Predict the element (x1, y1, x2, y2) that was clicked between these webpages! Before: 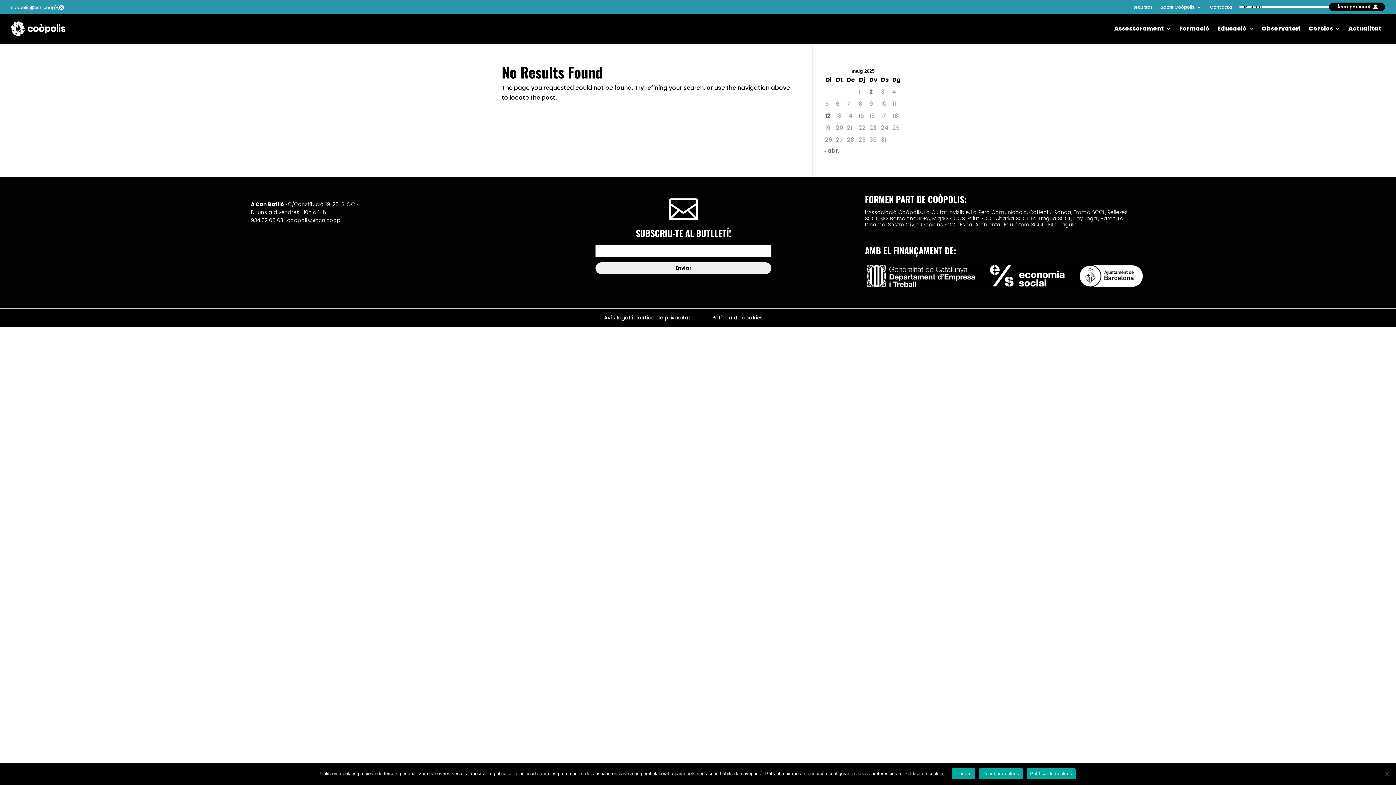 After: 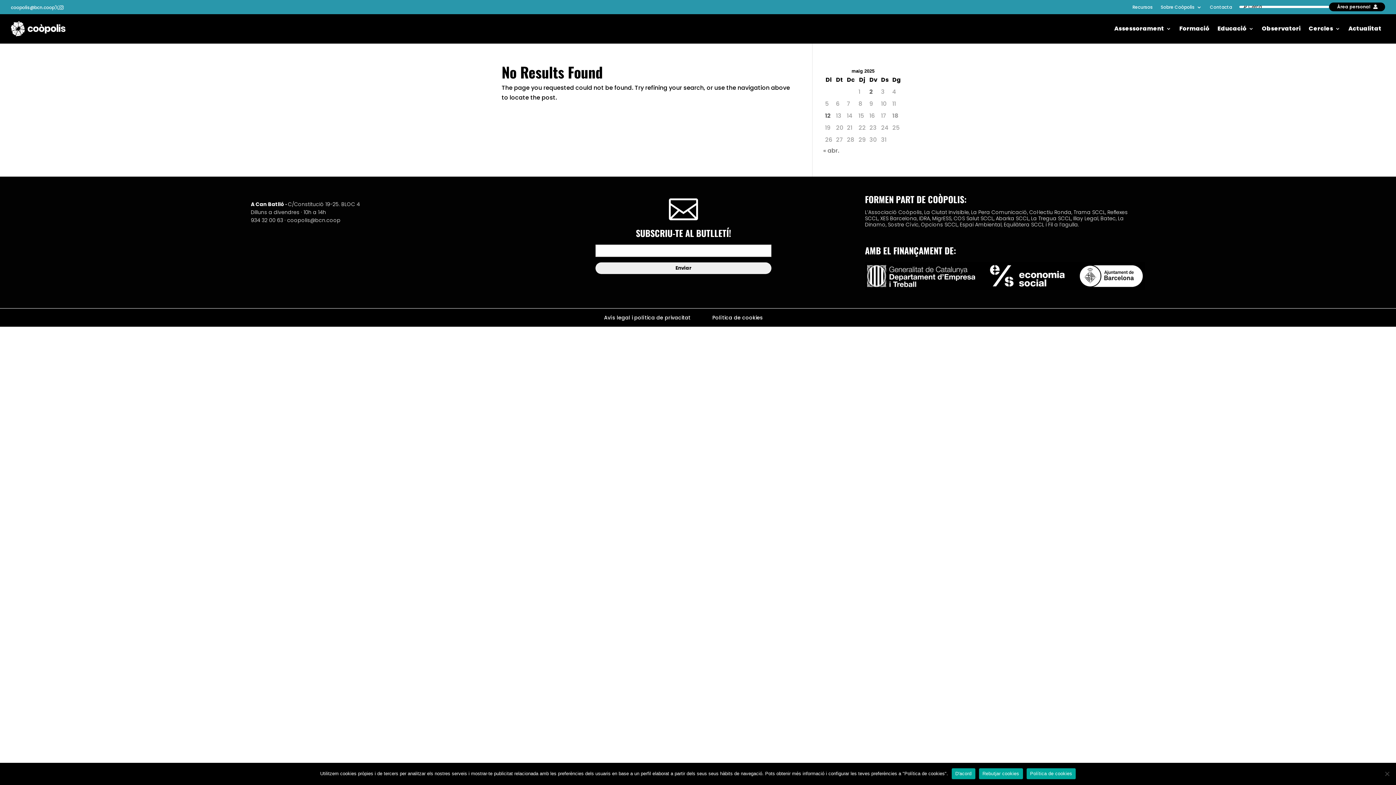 Action: bbox: (54, 3, 59, 11) label: 